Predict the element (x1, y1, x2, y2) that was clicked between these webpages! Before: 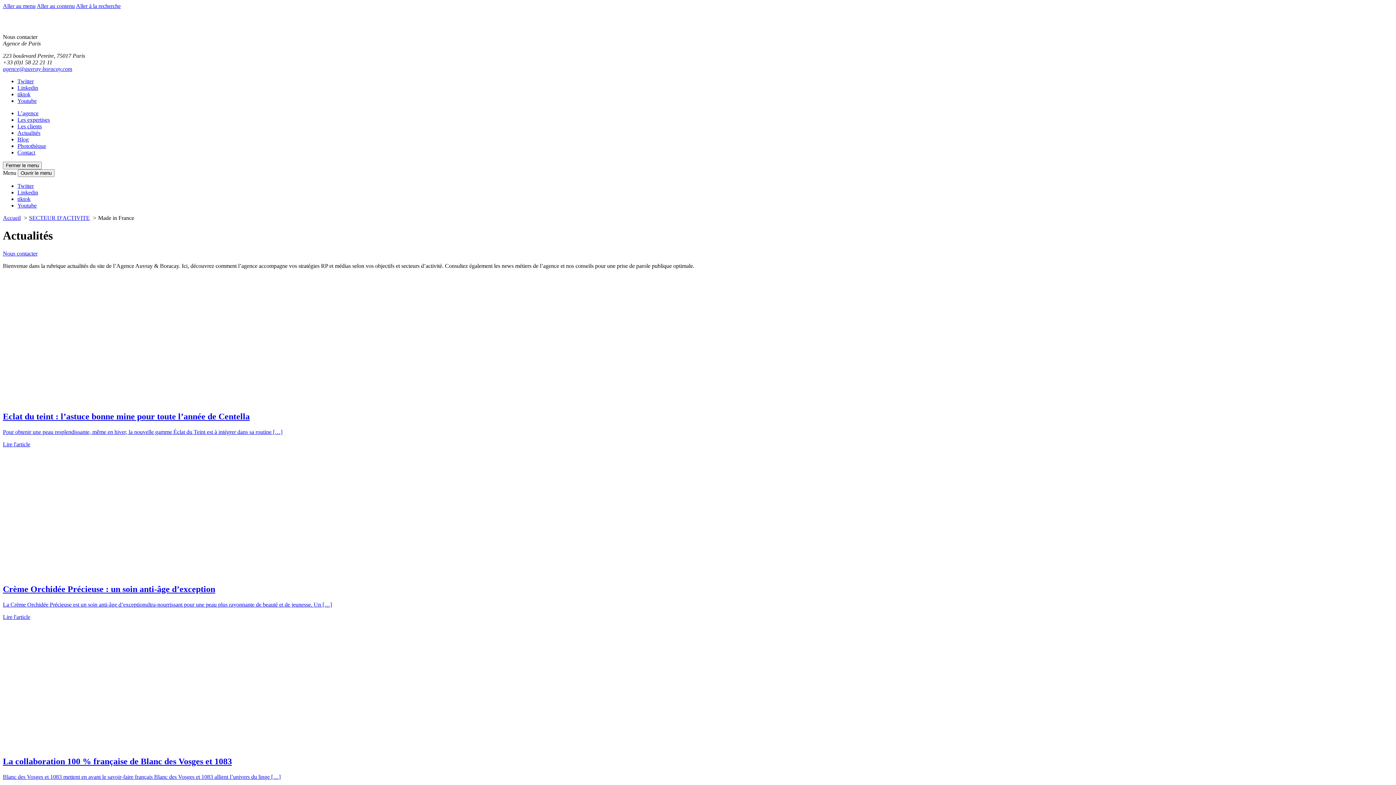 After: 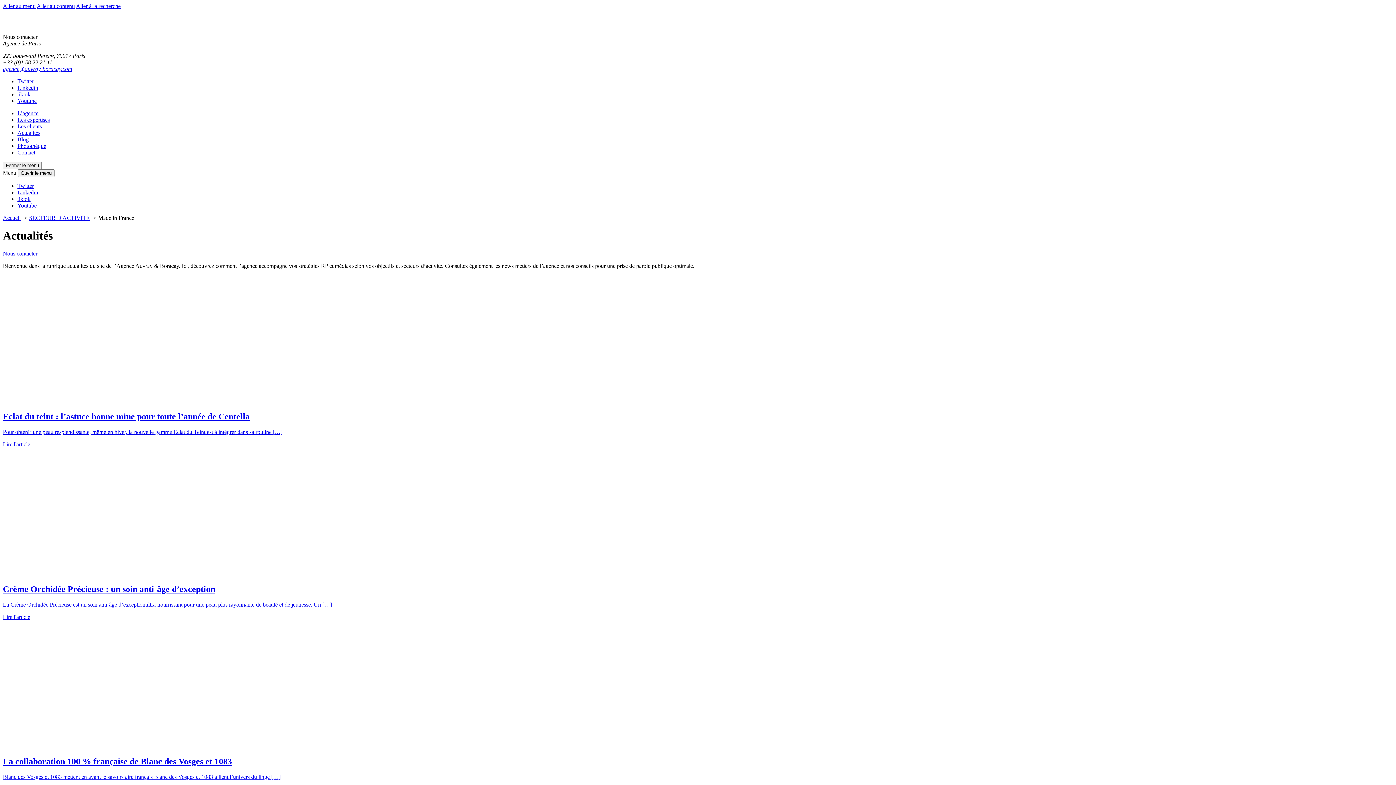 Action: bbox: (17, 97, 36, 104) label: Youtube